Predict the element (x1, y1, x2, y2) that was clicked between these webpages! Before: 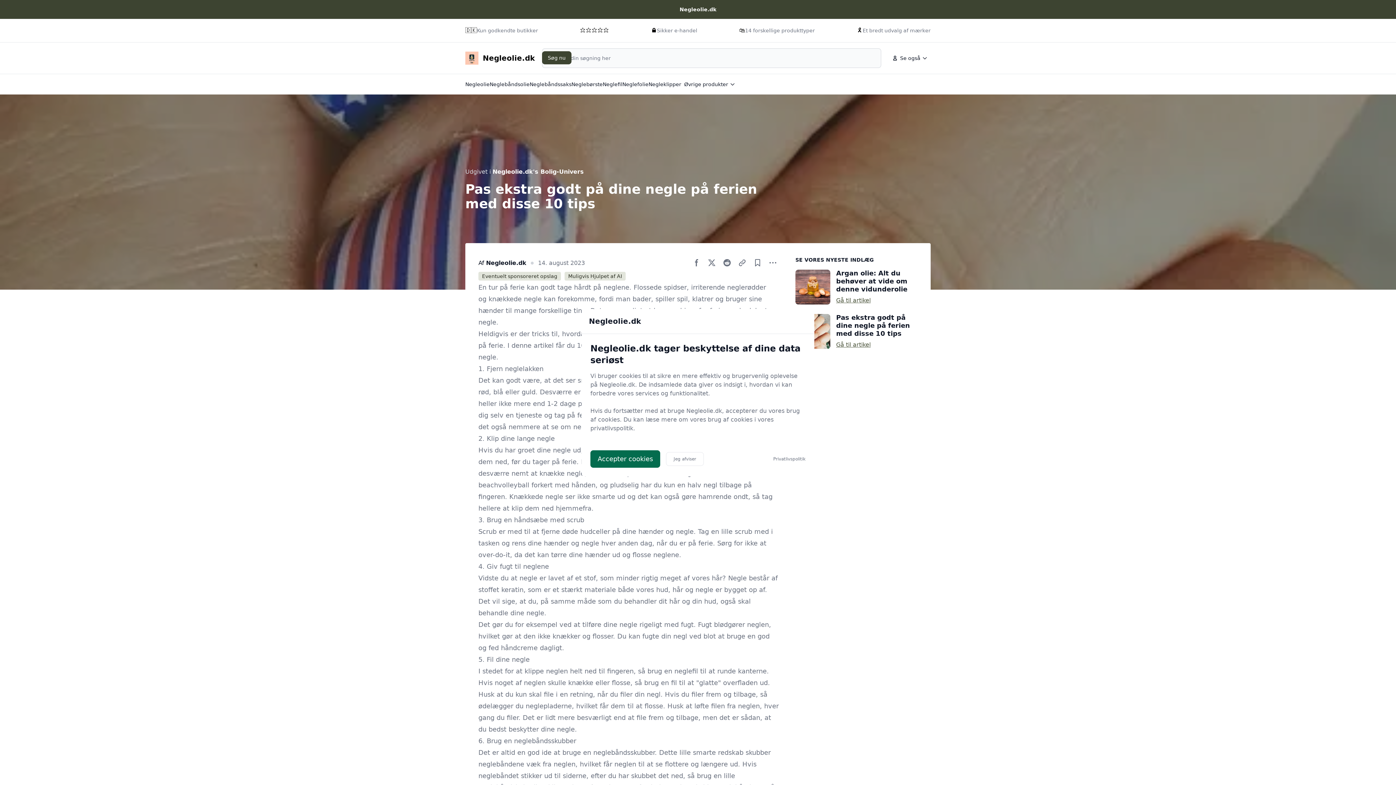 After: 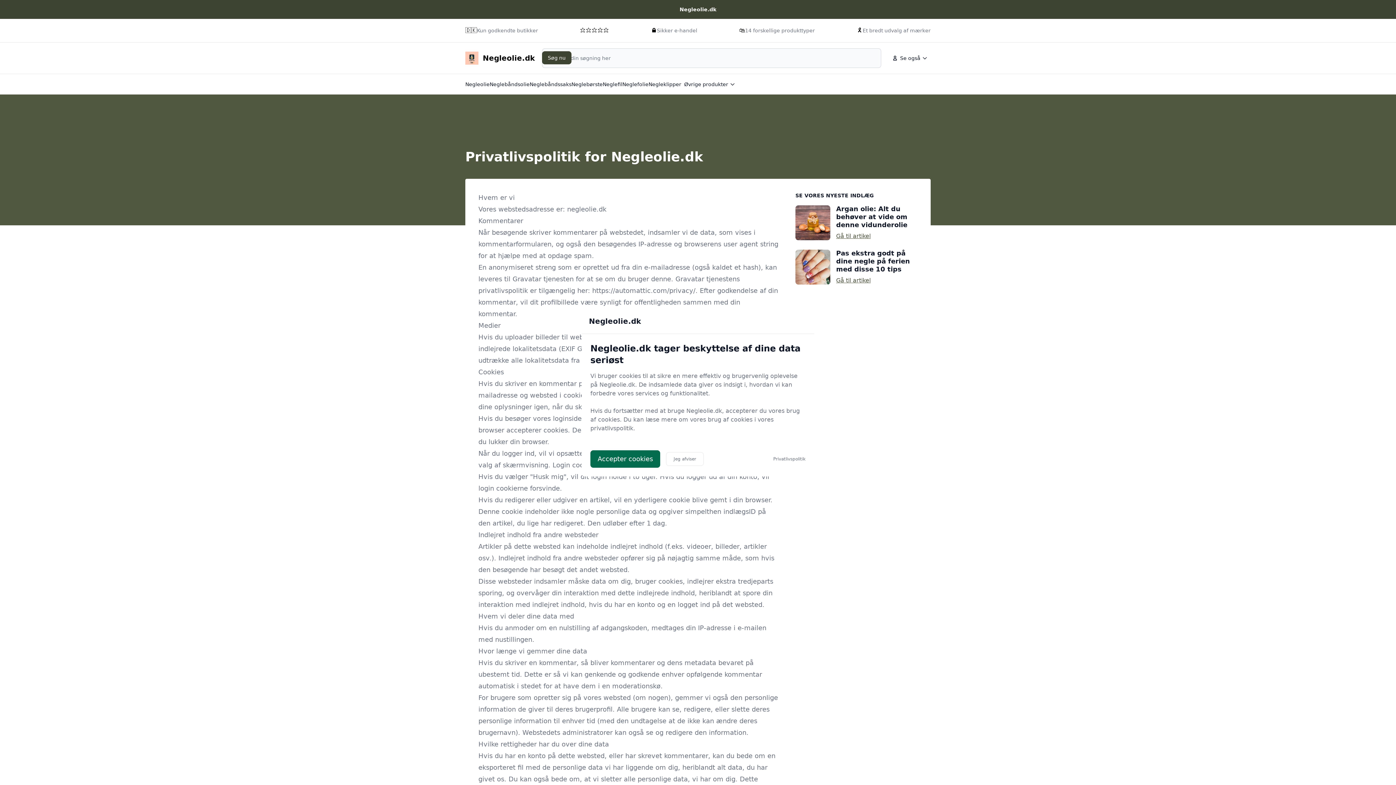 Action: label: Privatlivspolitik bbox: (773, 456, 805, 462)